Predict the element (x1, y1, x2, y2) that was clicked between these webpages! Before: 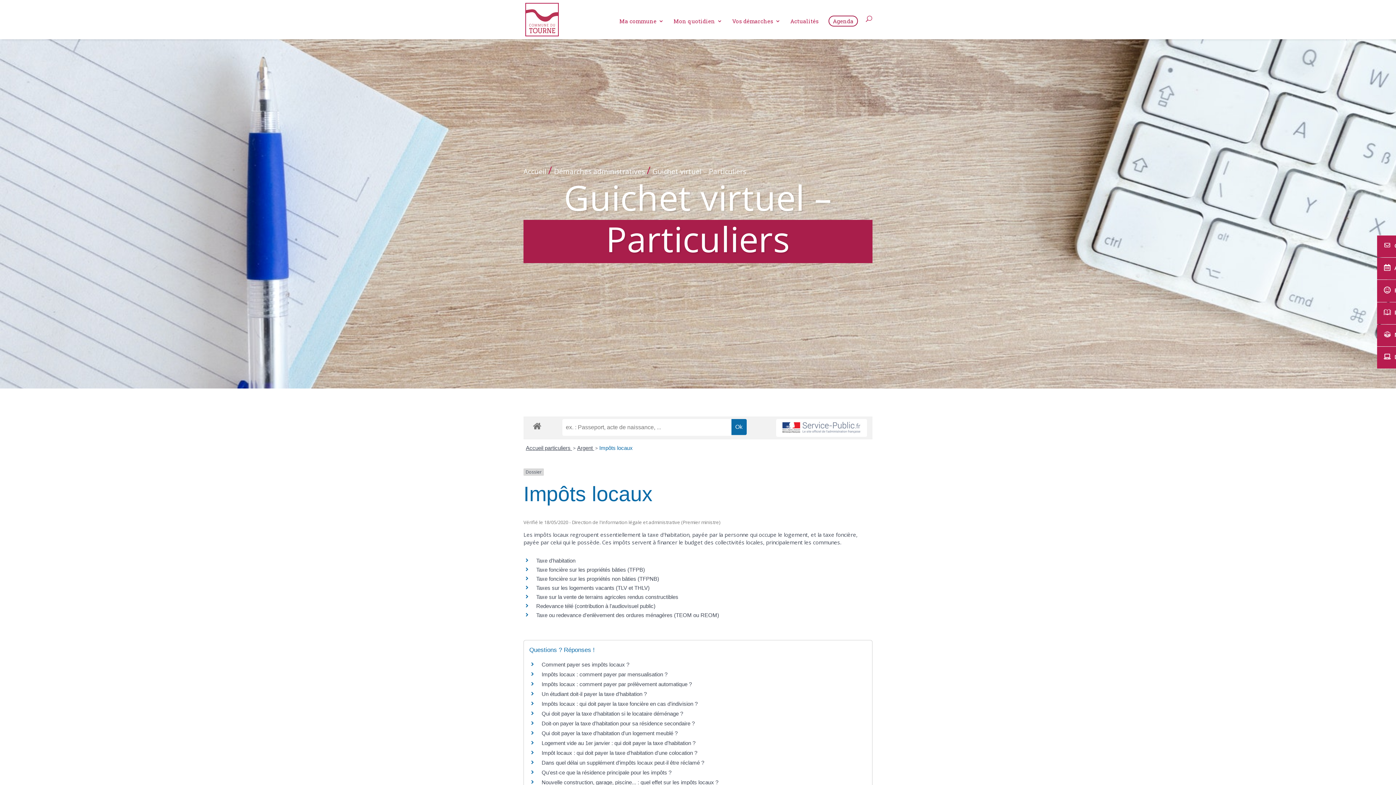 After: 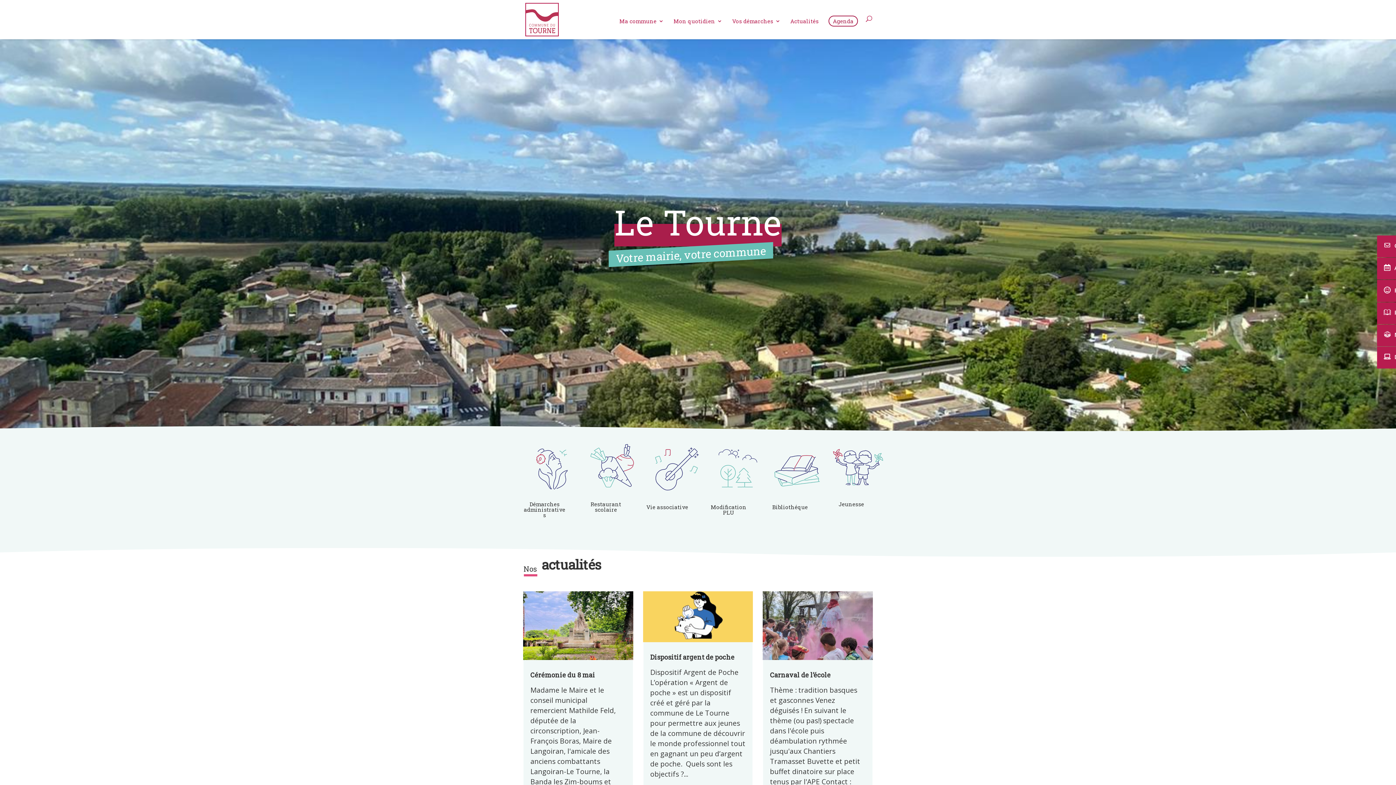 Action: bbox: (523, 166, 546, 176) label: Accueil